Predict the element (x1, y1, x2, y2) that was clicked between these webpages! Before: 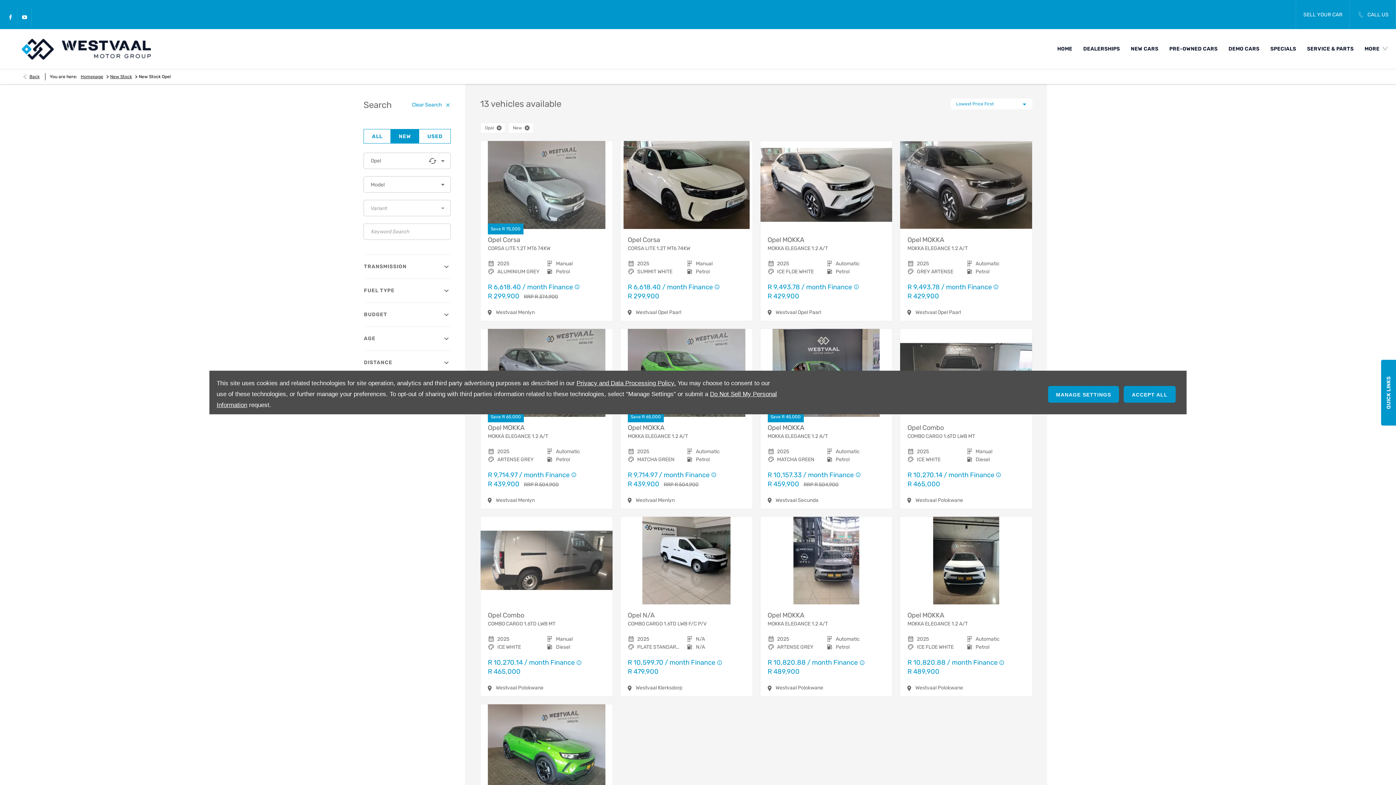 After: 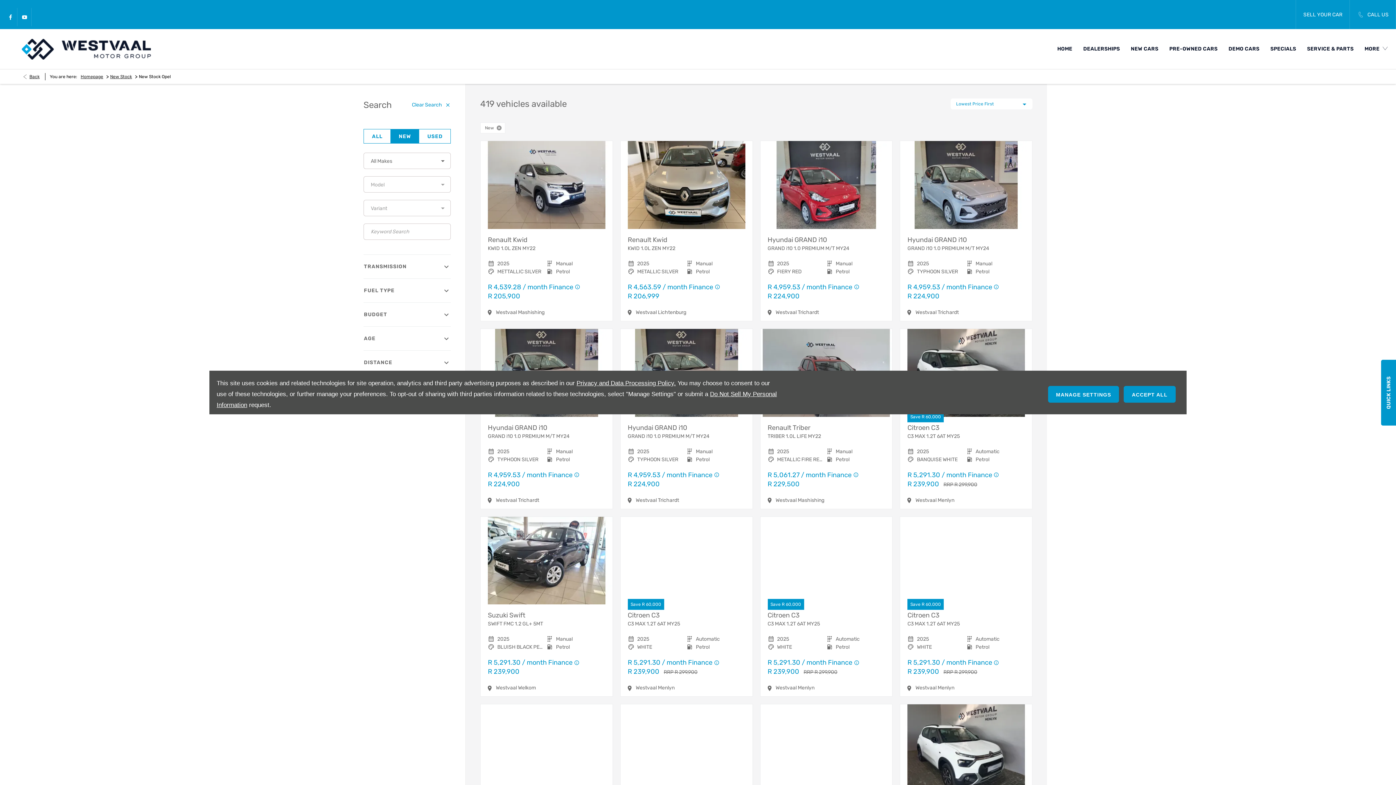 Action: bbox: (496, 154, 502, 160) label: close-manufacturer